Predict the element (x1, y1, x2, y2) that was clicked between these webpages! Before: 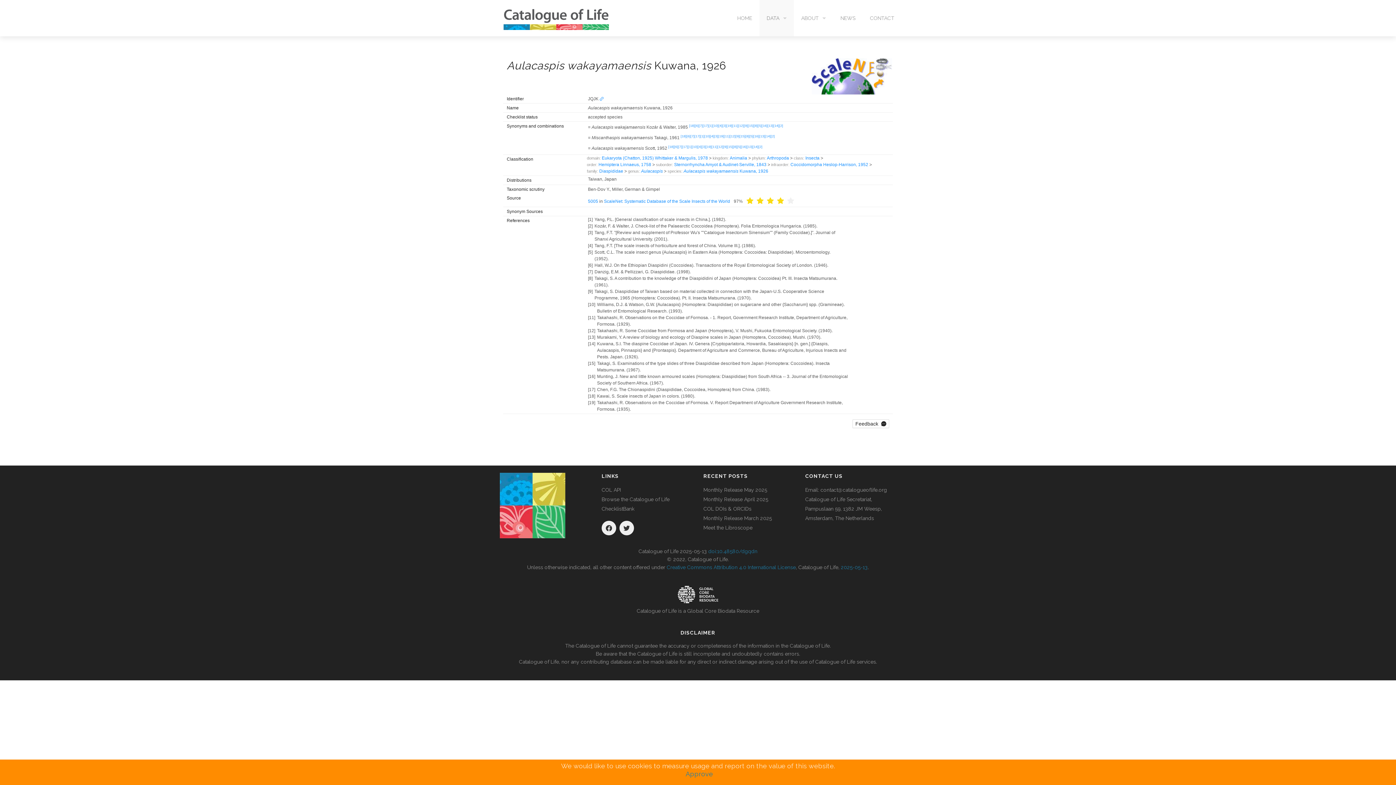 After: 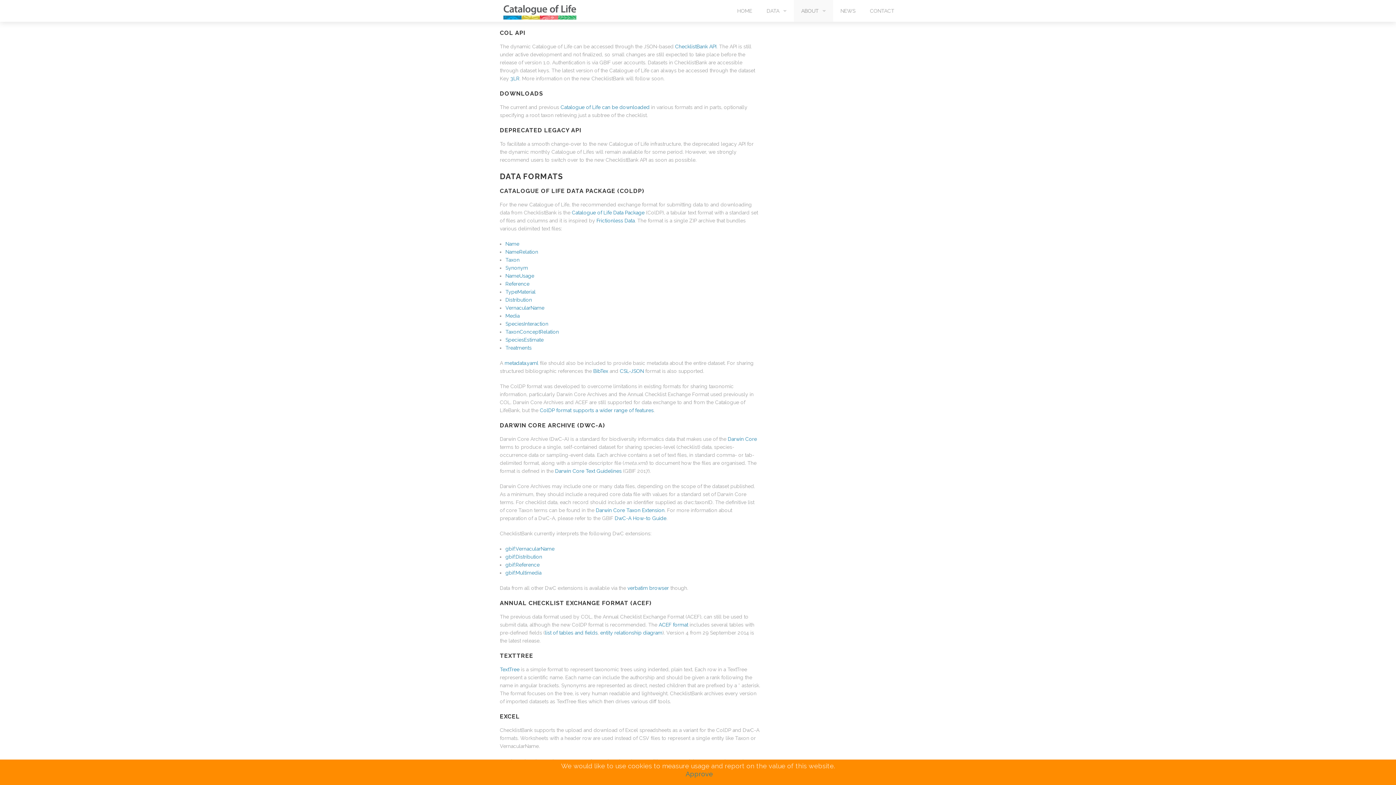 Action: bbox: (601, 487, 621, 493) label: COL API